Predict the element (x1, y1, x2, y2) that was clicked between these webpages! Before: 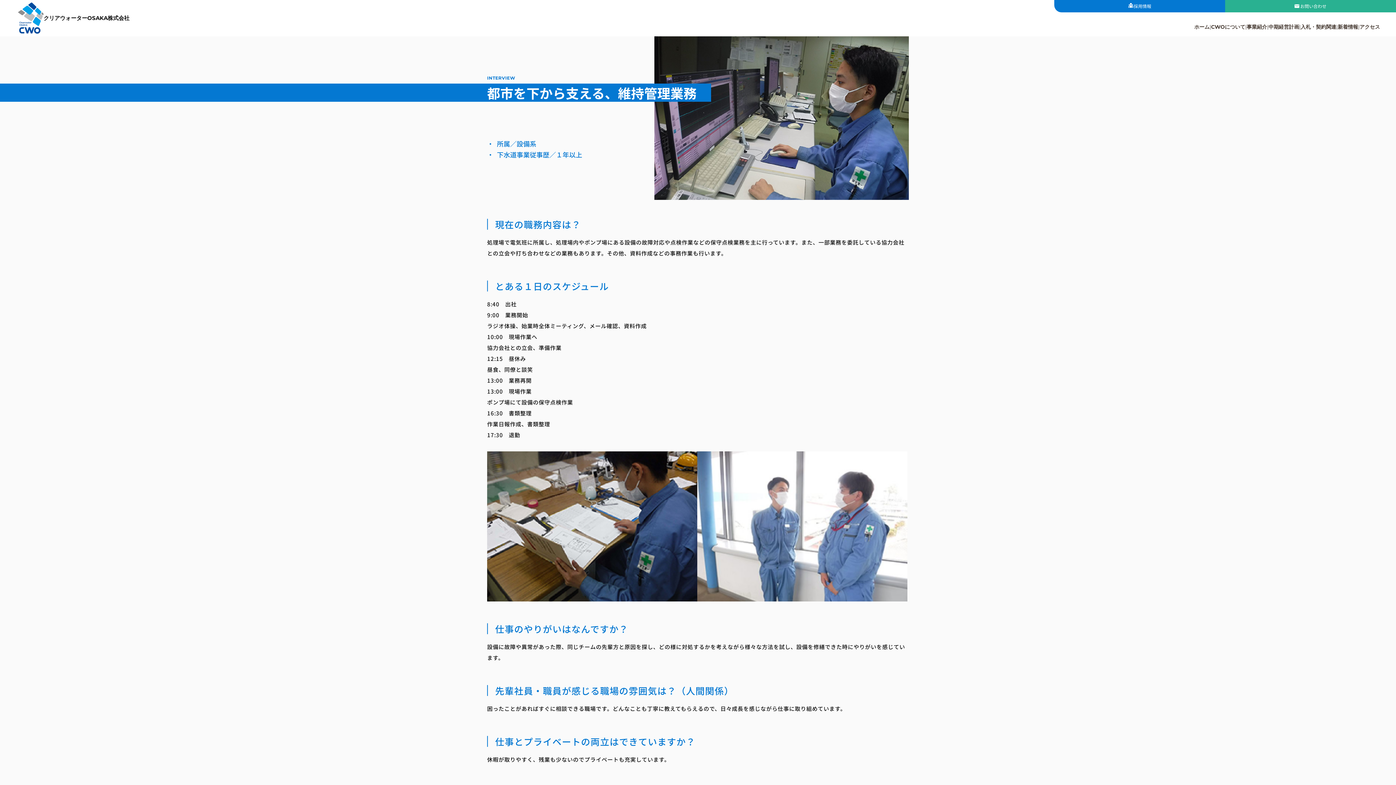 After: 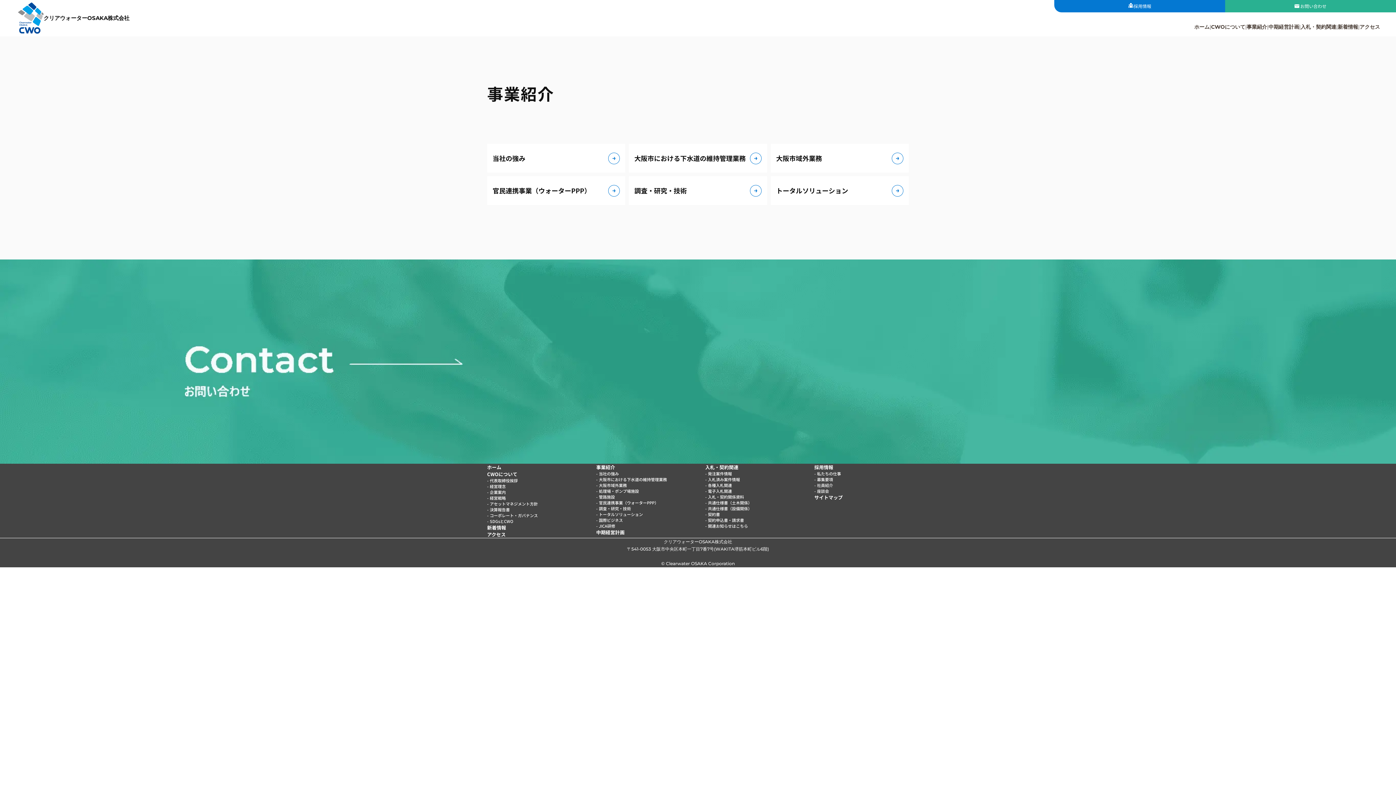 Action: bbox: (1247, 23, 1268, 33) label: 事業紹介